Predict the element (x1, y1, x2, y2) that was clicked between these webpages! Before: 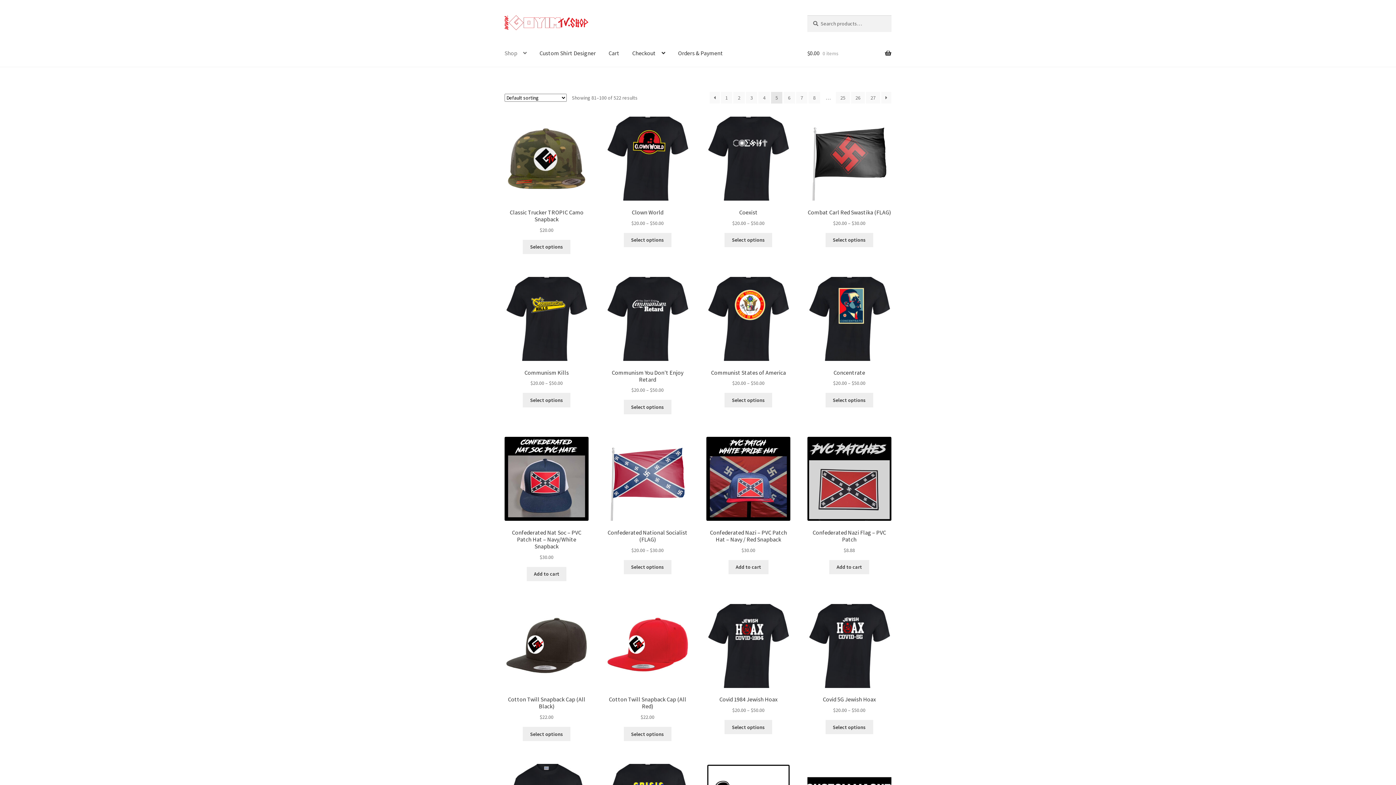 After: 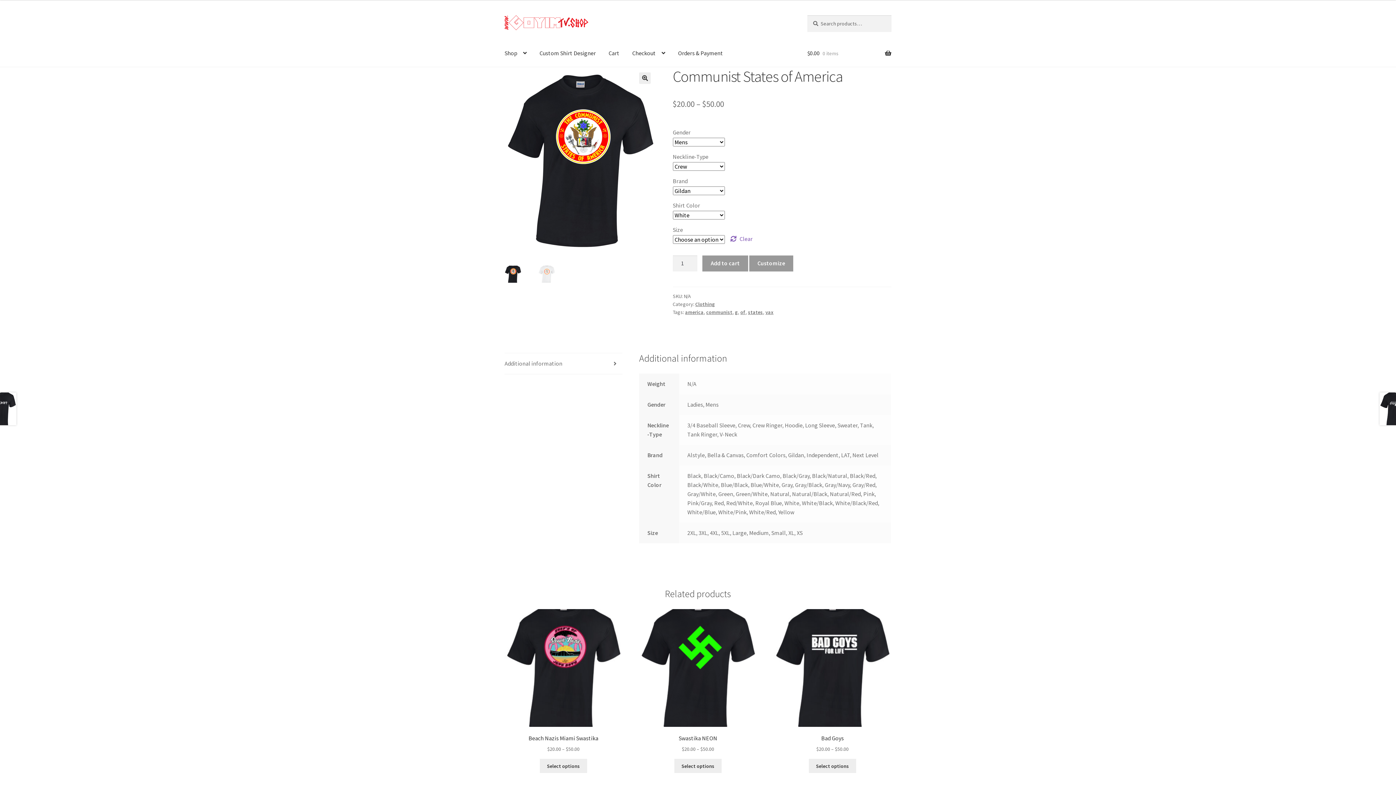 Action: label: Communist States of America
$20.00 – $50.00 bbox: (706, 276, 790, 387)